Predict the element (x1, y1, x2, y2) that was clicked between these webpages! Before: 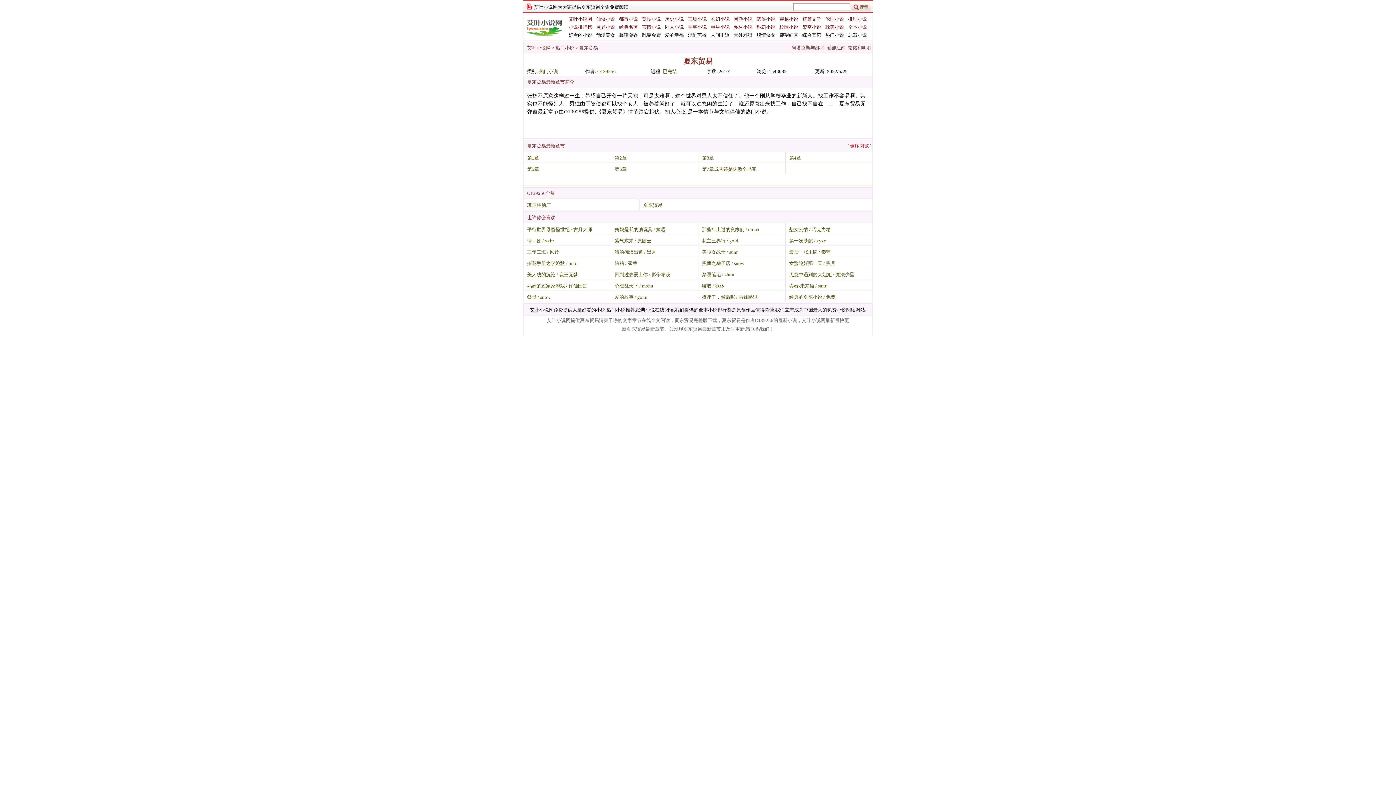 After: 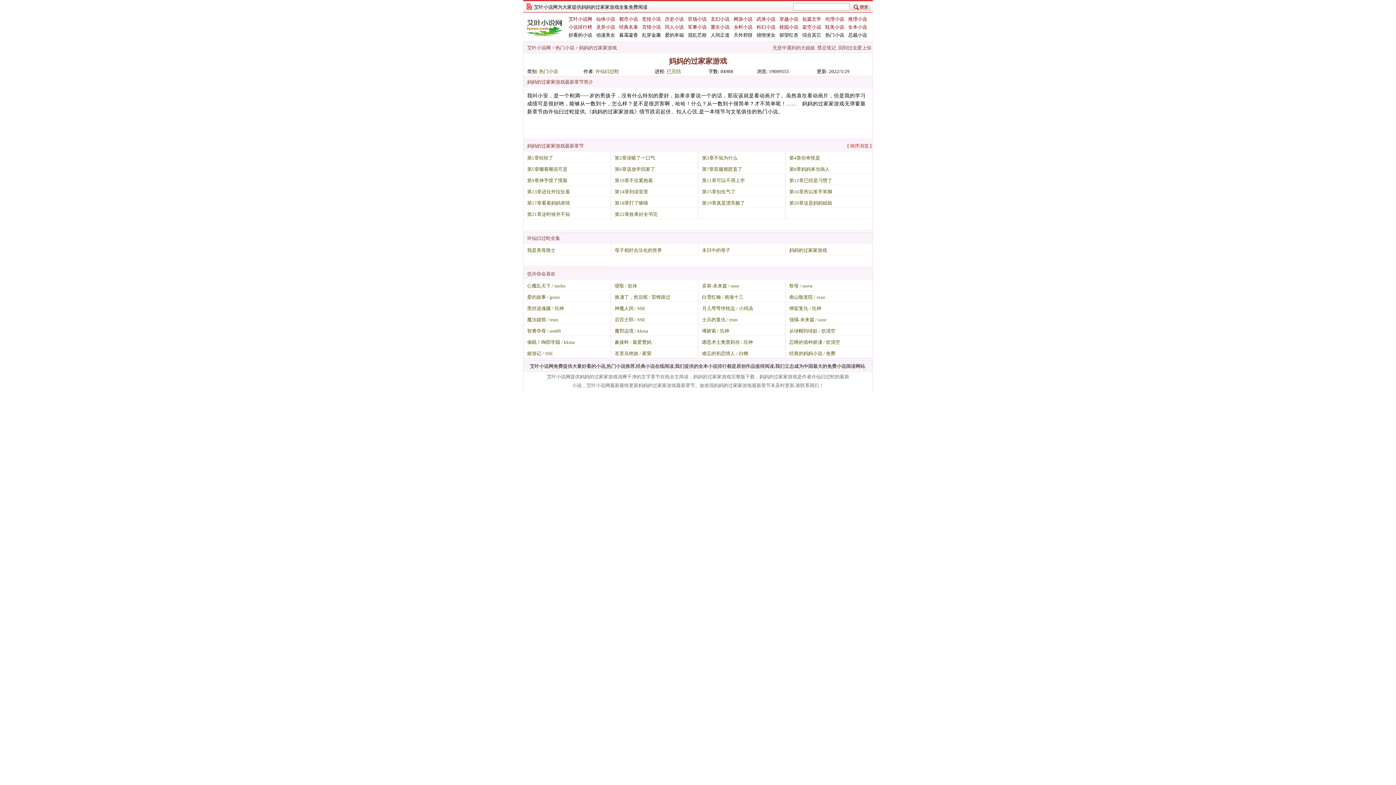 Action: label: 妈妈的过家家游戏 bbox: (527, 283, 565, 288)